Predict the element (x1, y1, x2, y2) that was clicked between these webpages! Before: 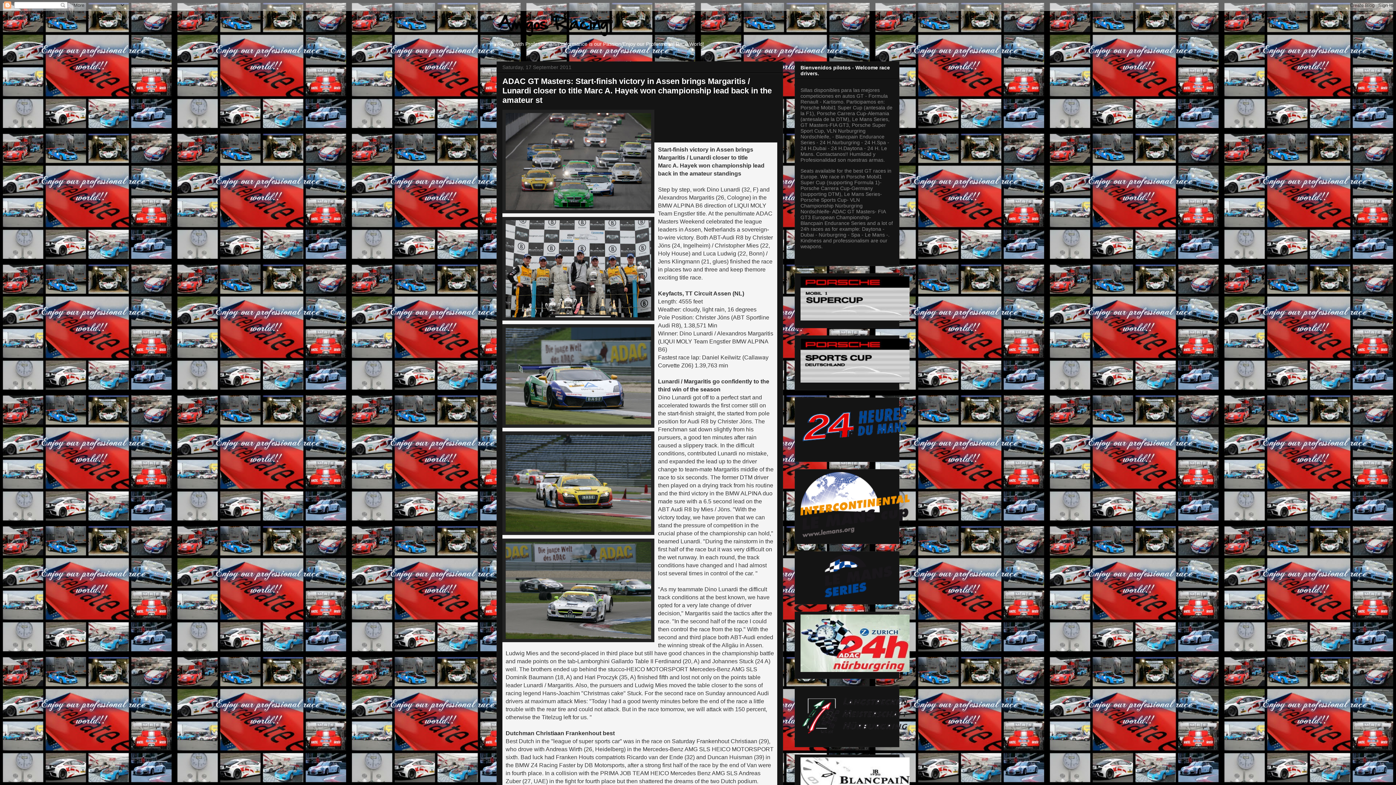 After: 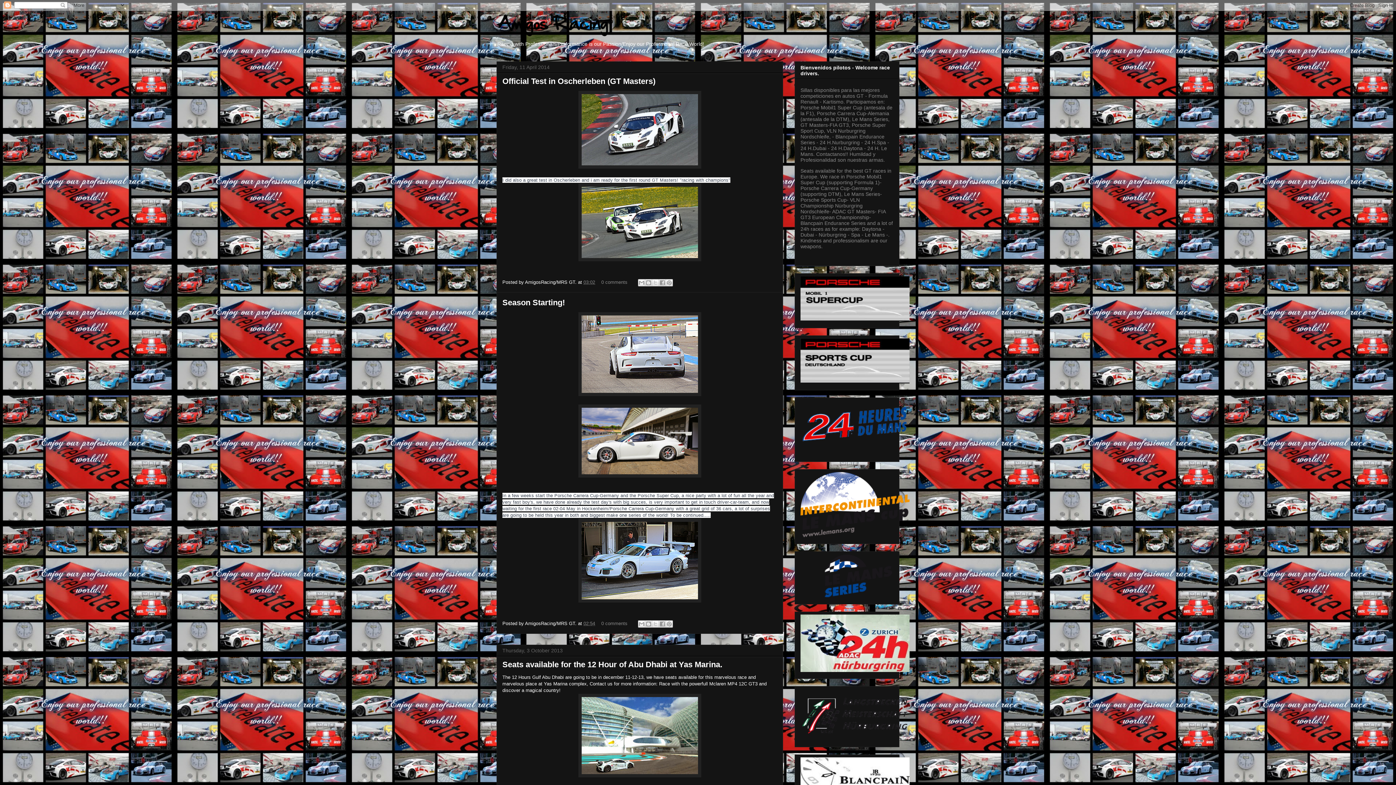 Action: bbox: (496, 10, 899, 38)